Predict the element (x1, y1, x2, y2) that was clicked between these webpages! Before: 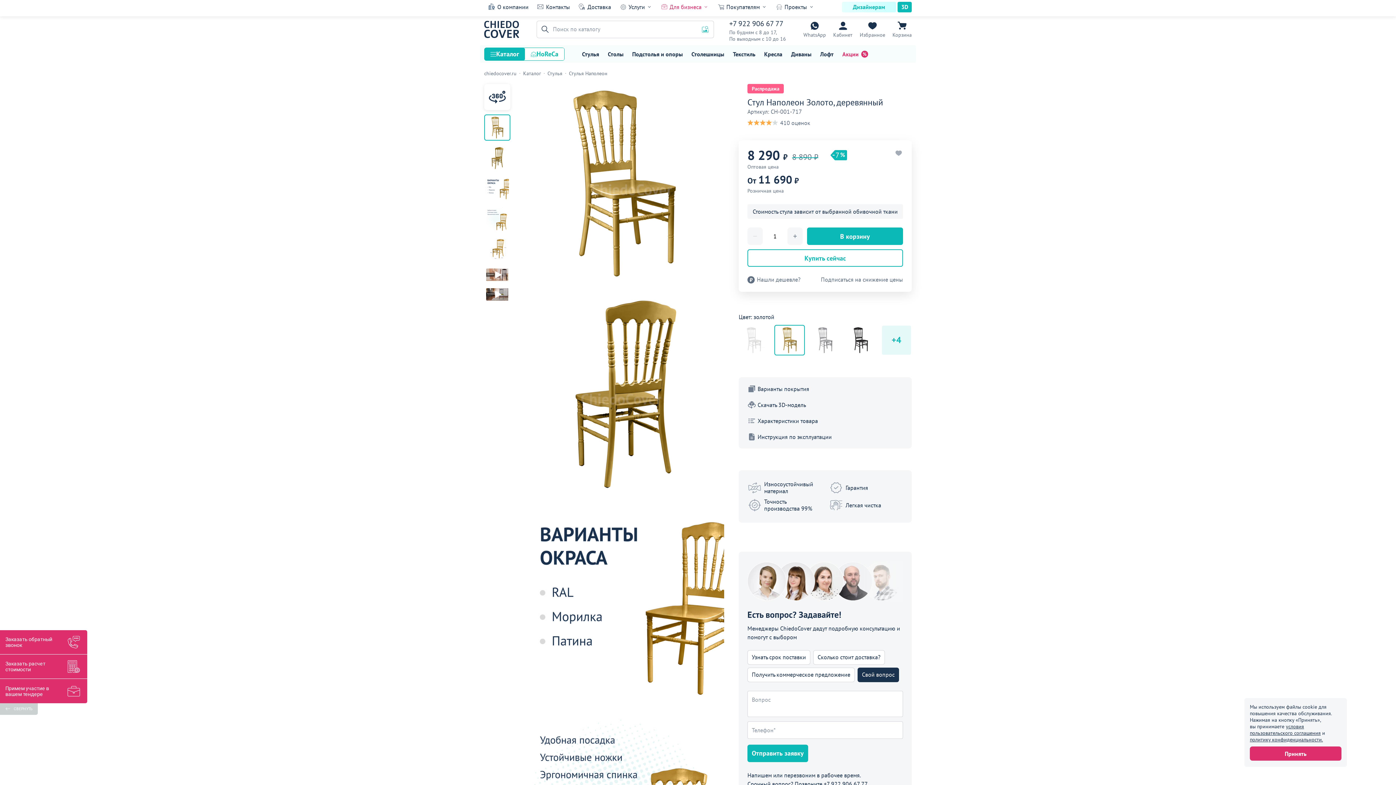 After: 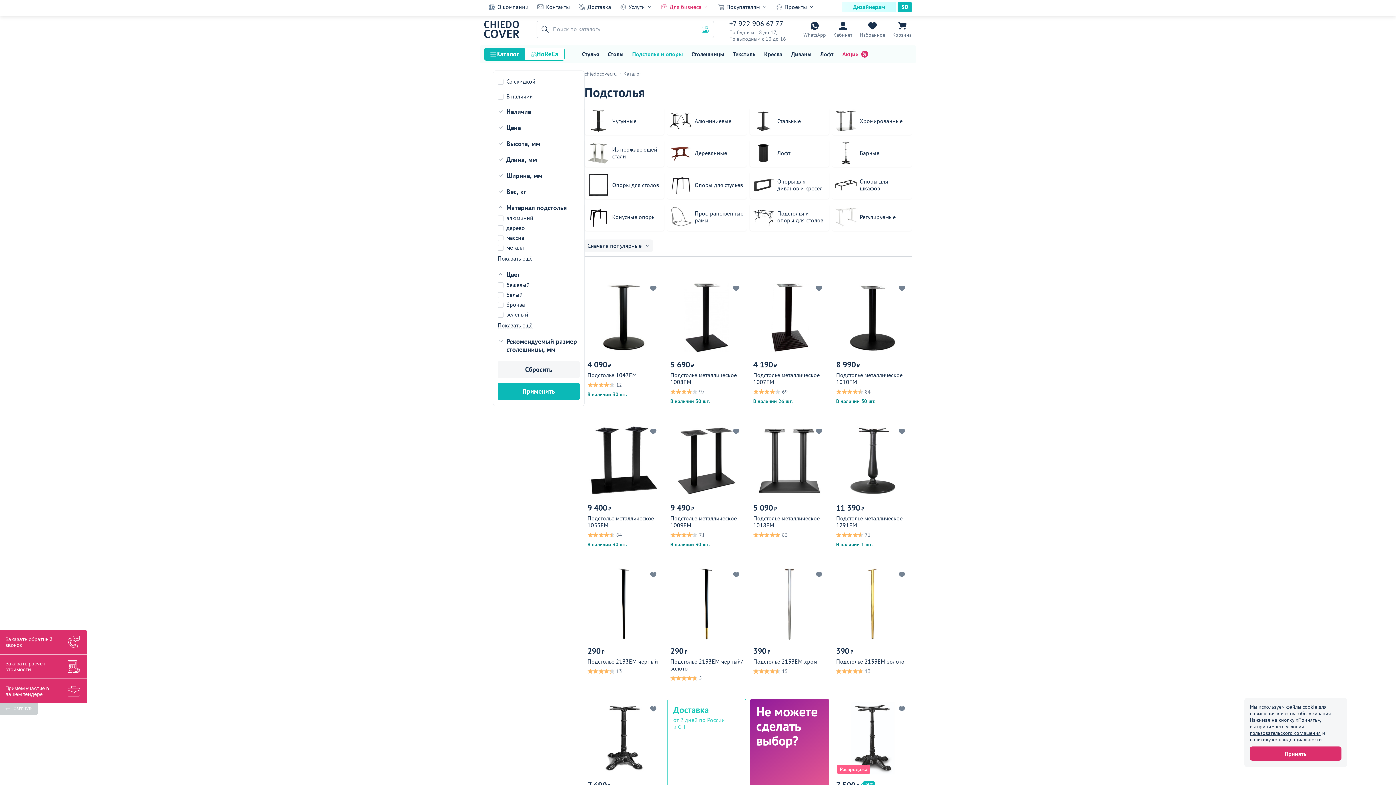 Action: bbox: (628, 49, 687, 59) label: Подстолья и опоры